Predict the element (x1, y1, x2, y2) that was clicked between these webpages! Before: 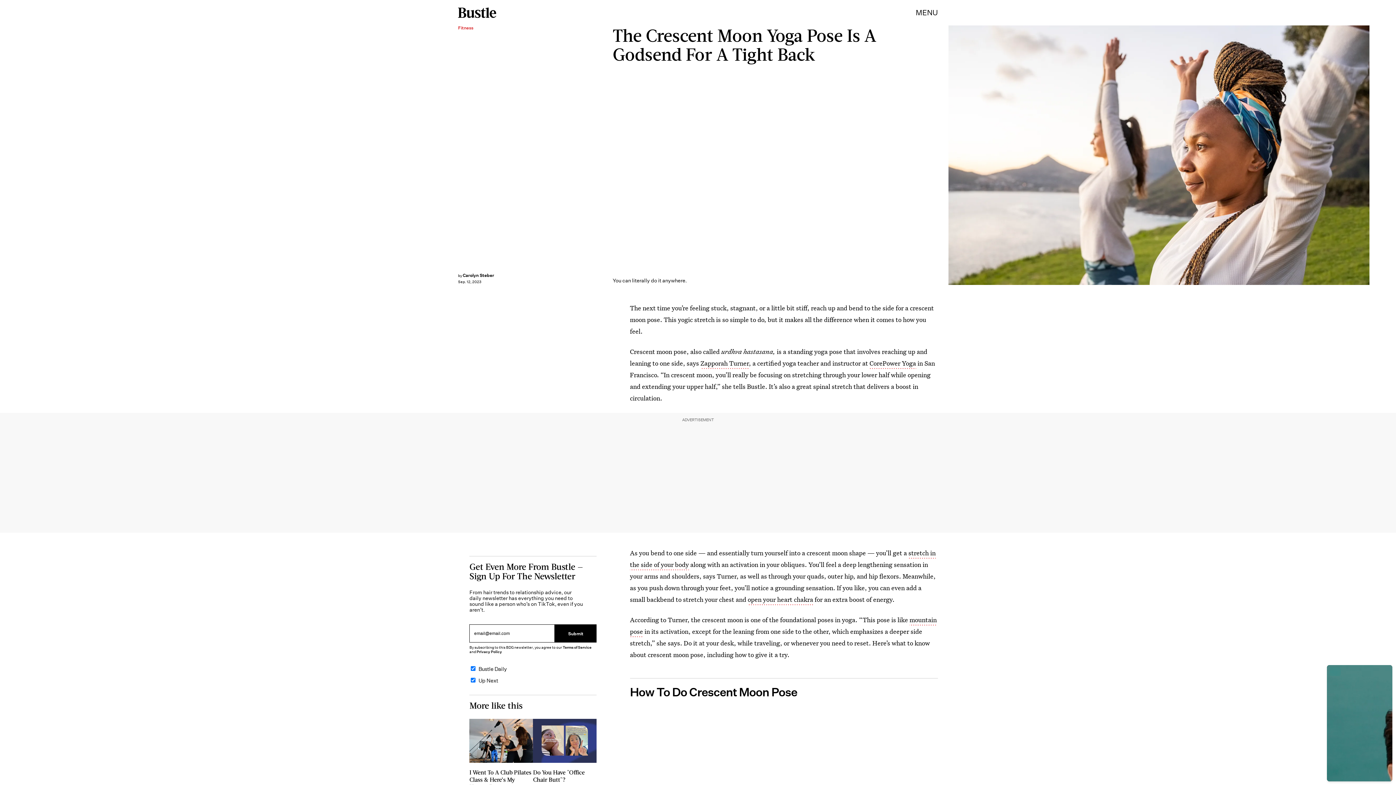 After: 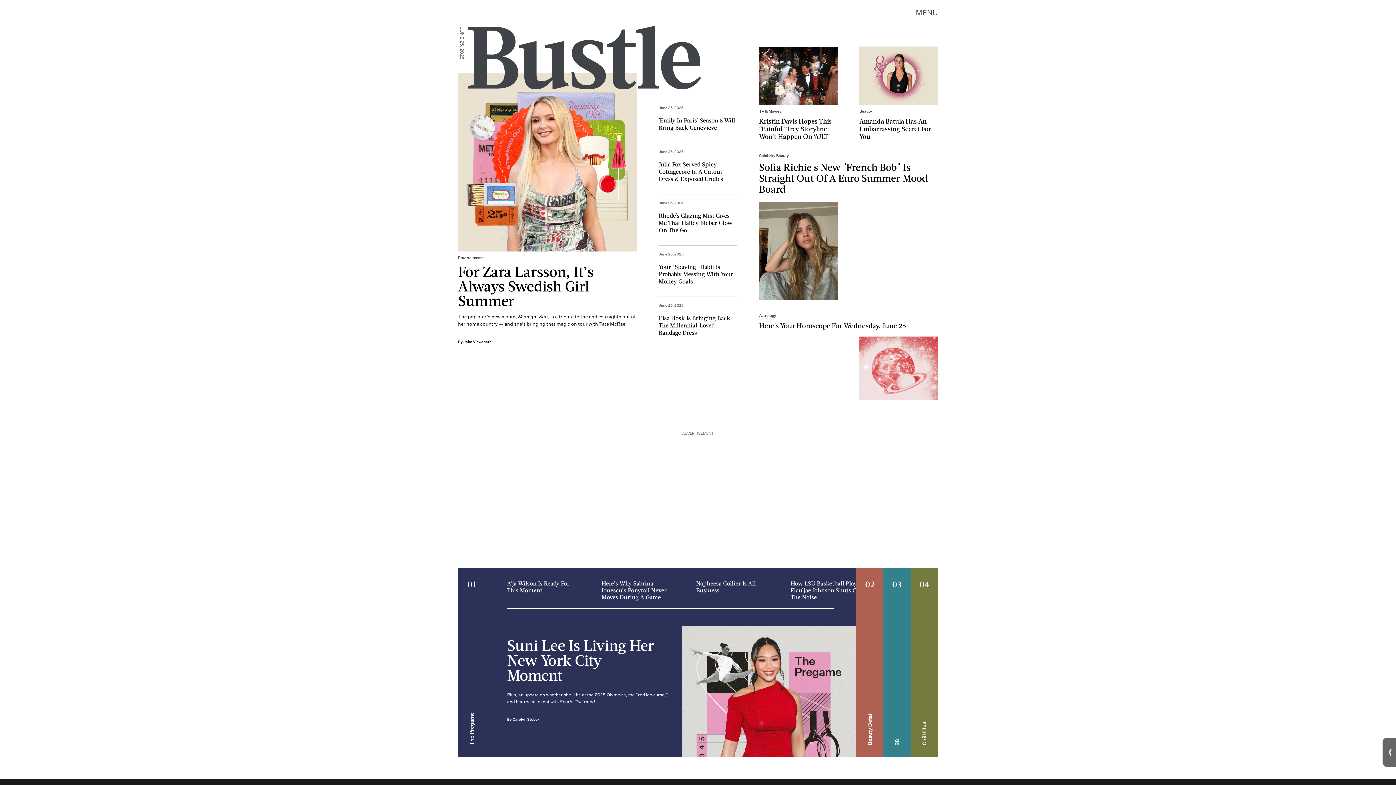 Action: bbox: (458, 0, 496, 25)